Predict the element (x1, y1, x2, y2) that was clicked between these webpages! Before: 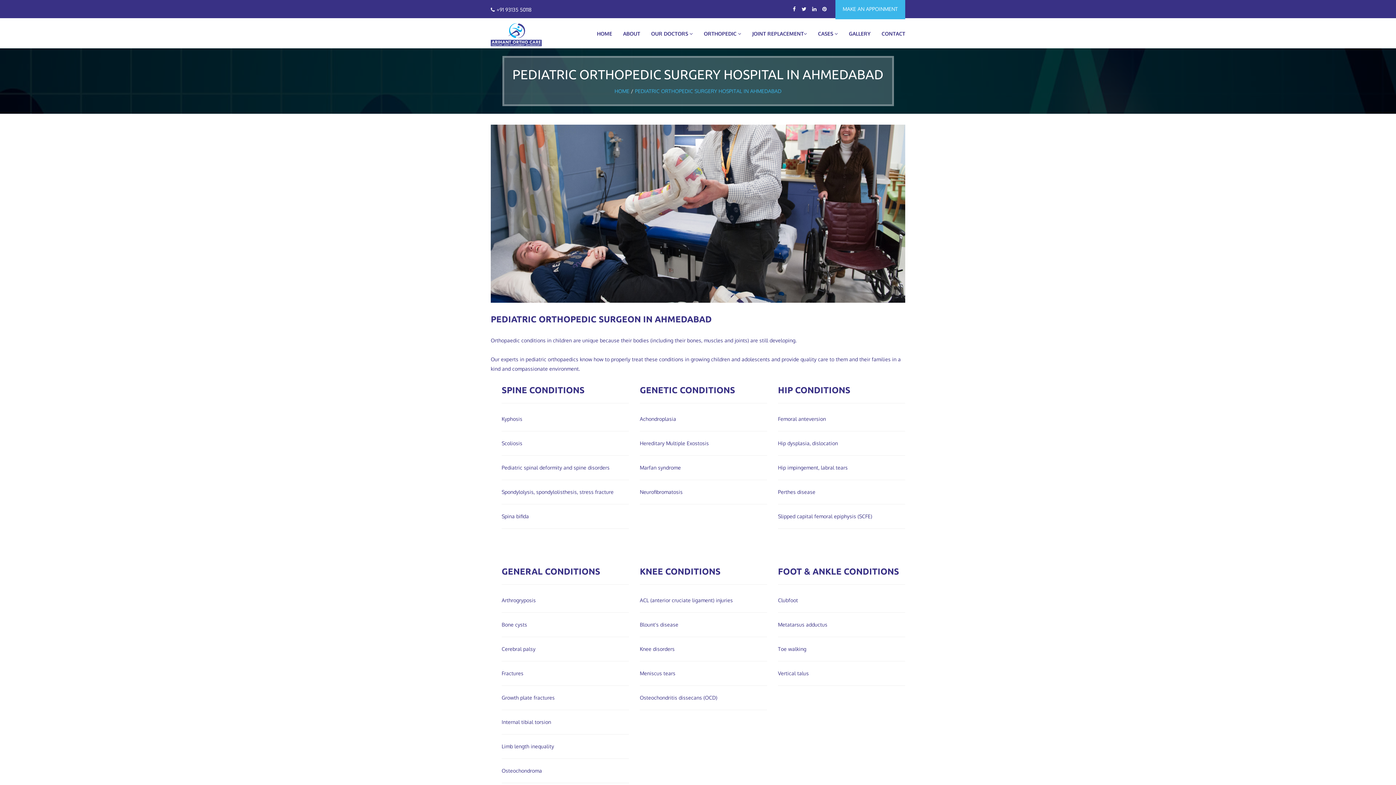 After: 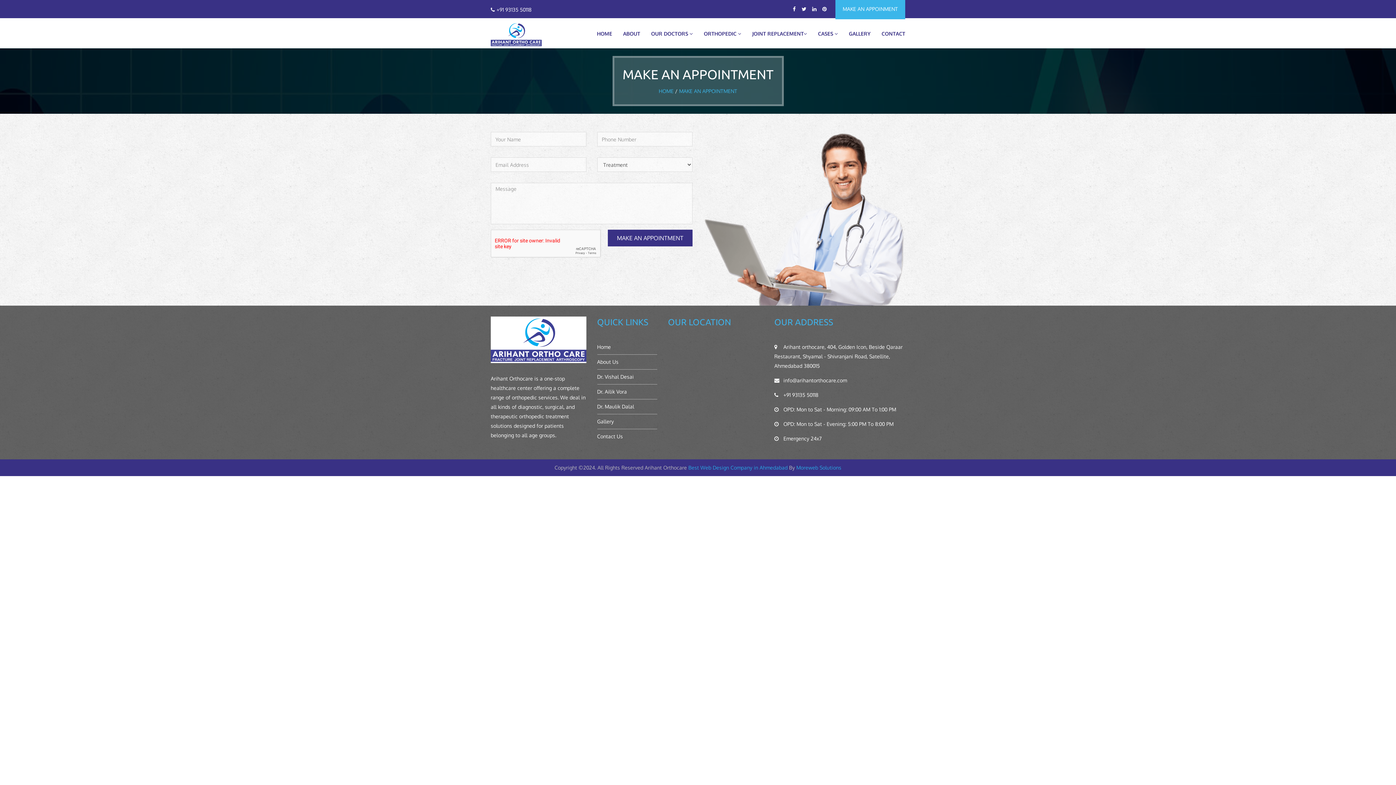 Action: label: MAKE AN APPOINMENT bbox: (835, -1, 905, 19)